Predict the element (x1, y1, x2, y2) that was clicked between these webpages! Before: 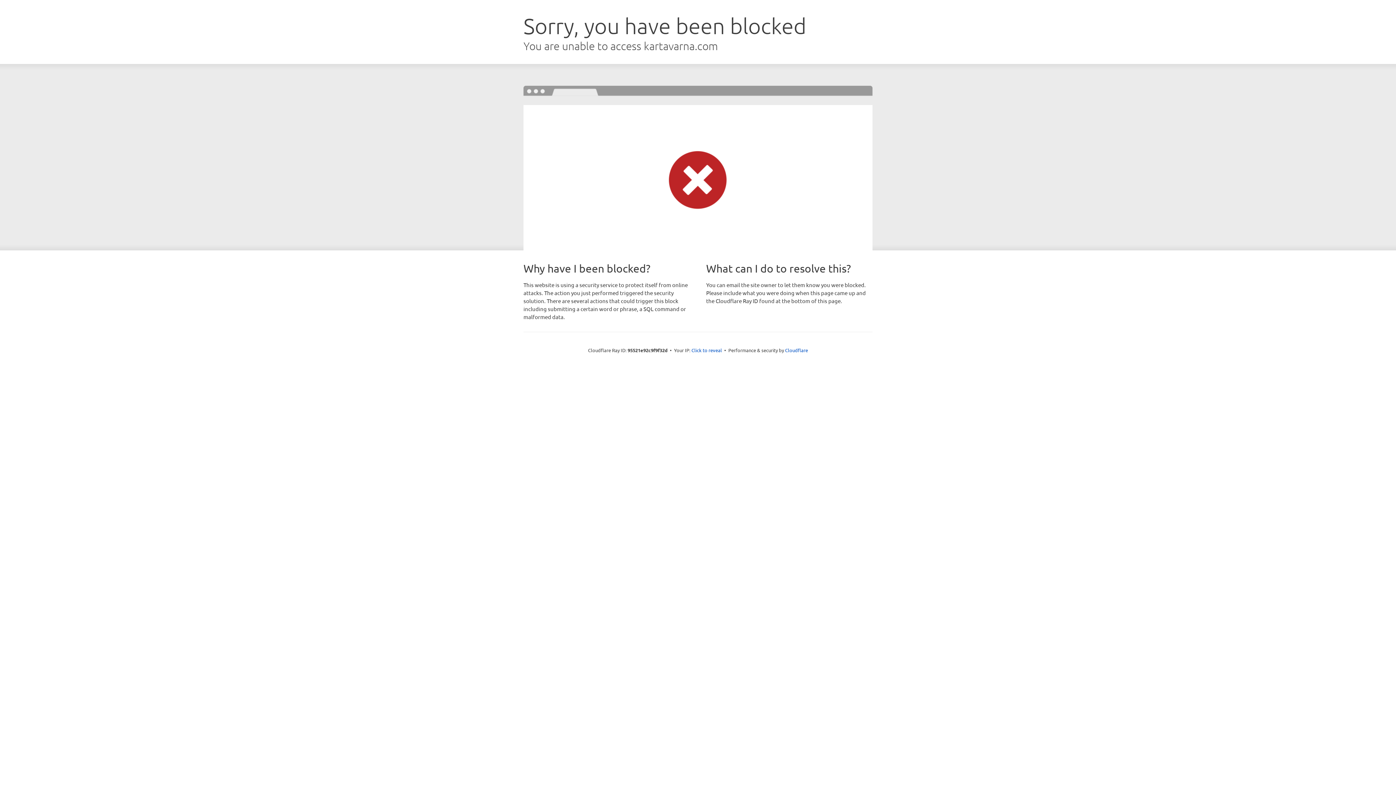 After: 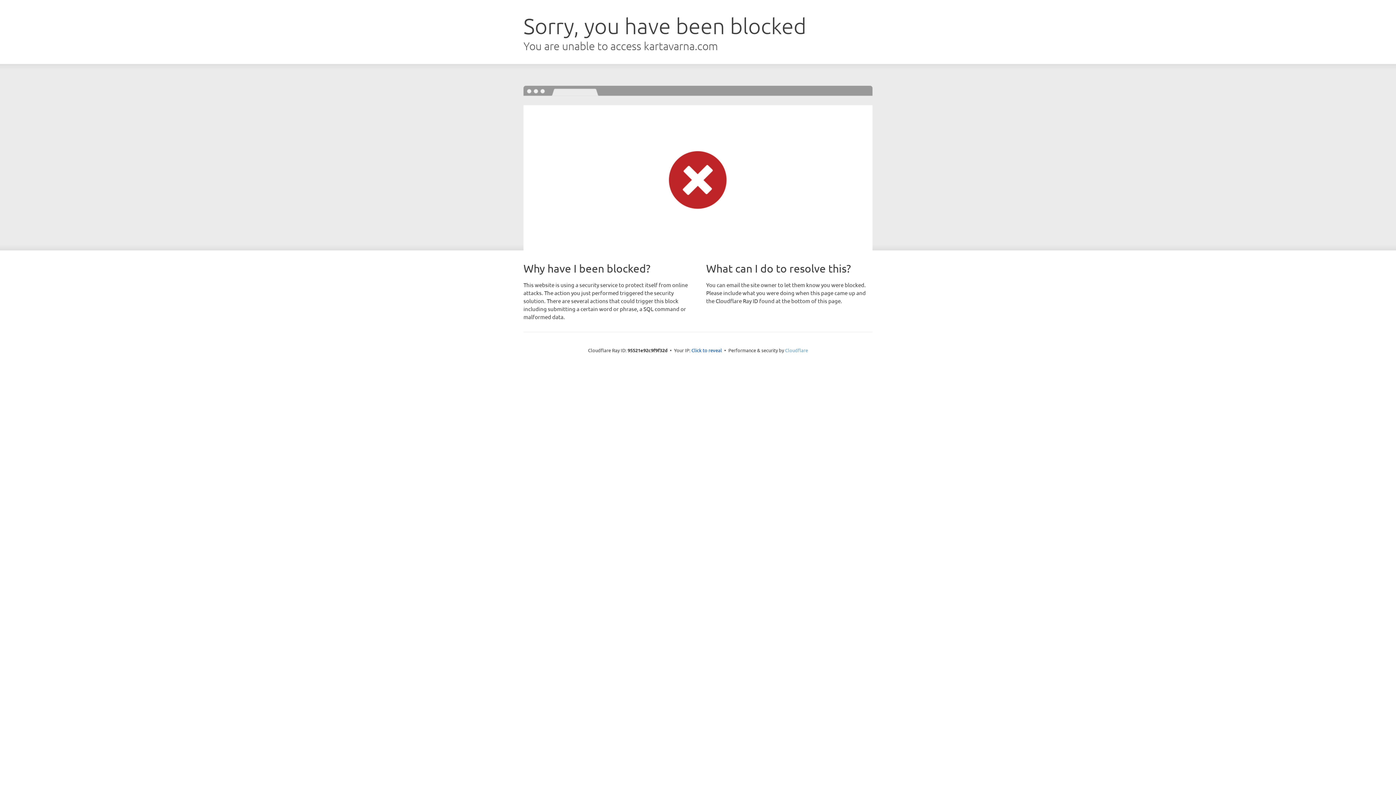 Action: bbox: (785, 347, 808, 353) label: Cloudflare